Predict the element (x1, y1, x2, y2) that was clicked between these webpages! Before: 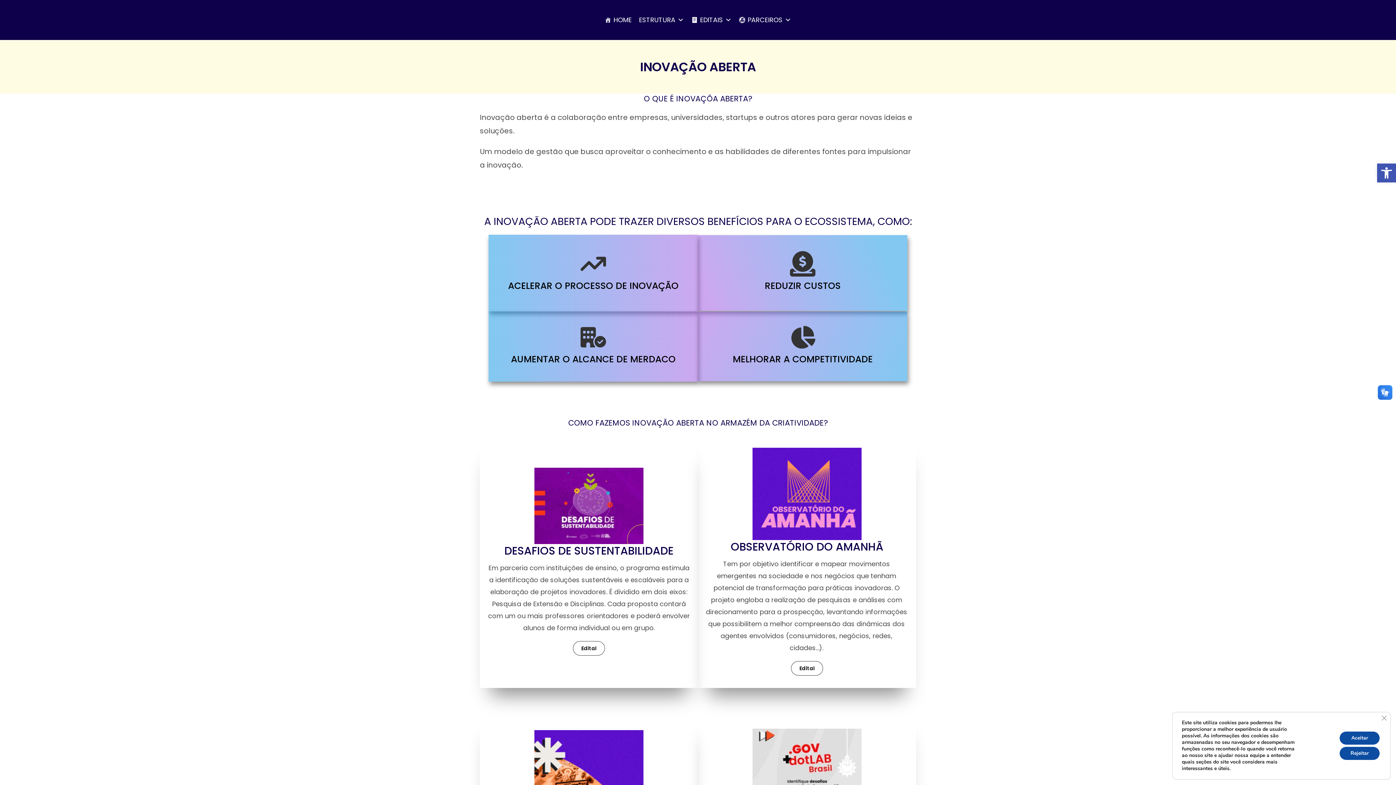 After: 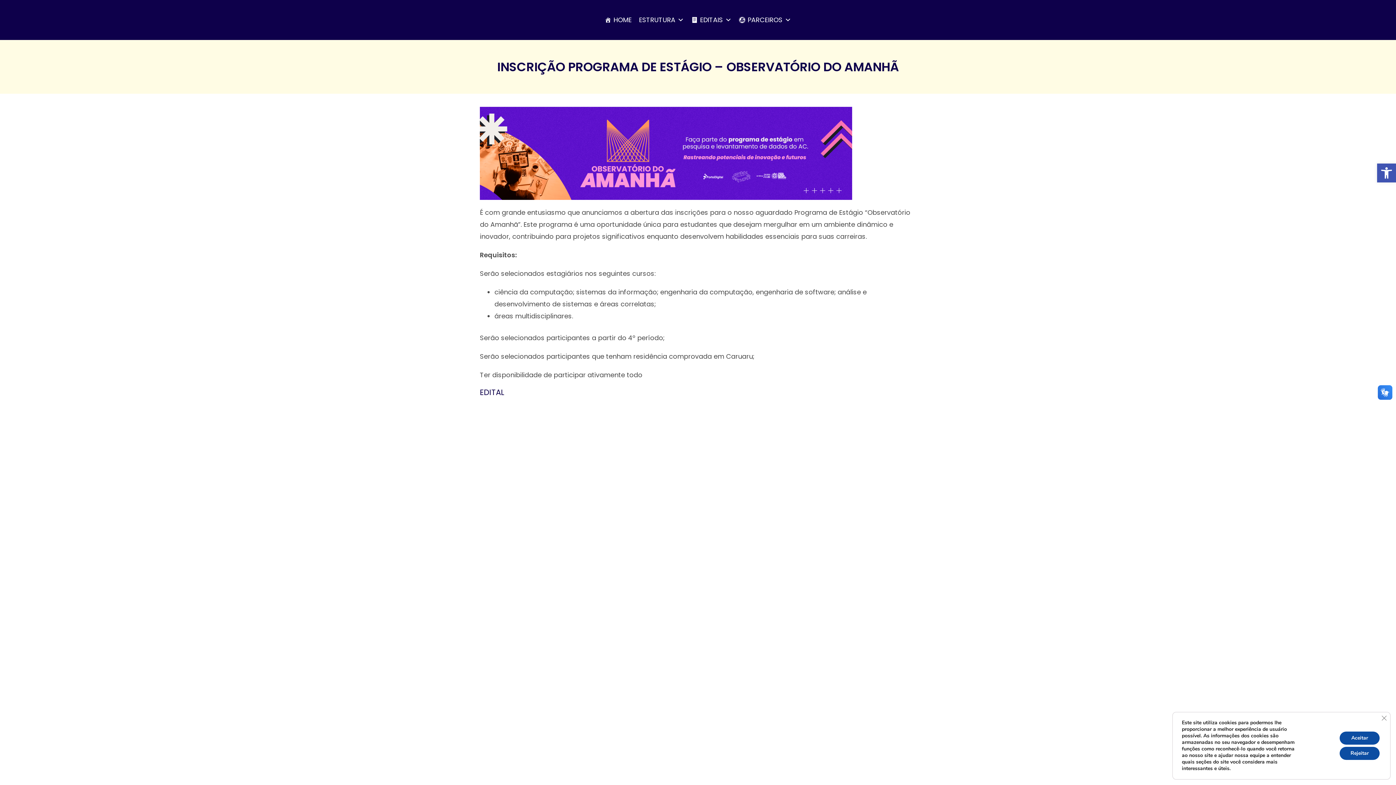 Action: bbox: (791, 661, 823, 675) label: Edital